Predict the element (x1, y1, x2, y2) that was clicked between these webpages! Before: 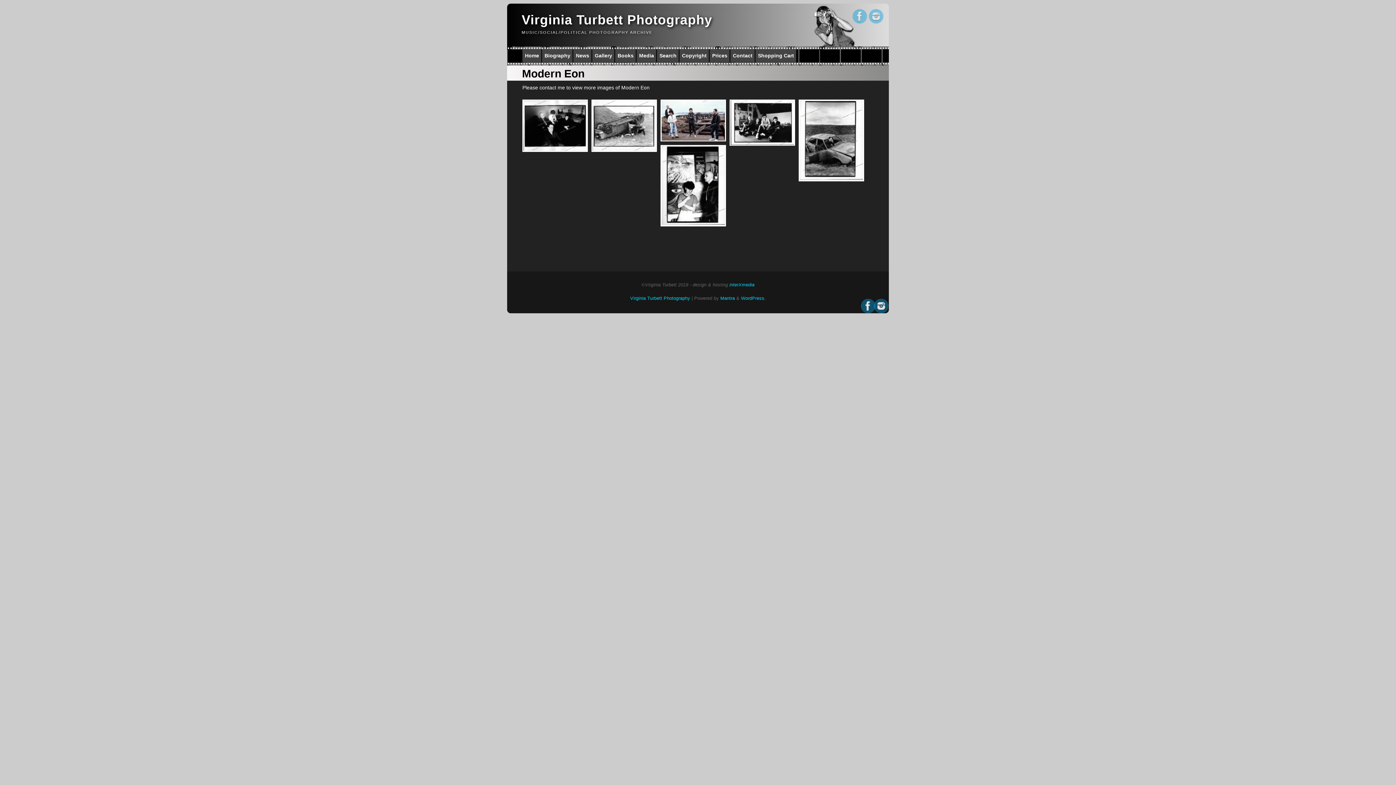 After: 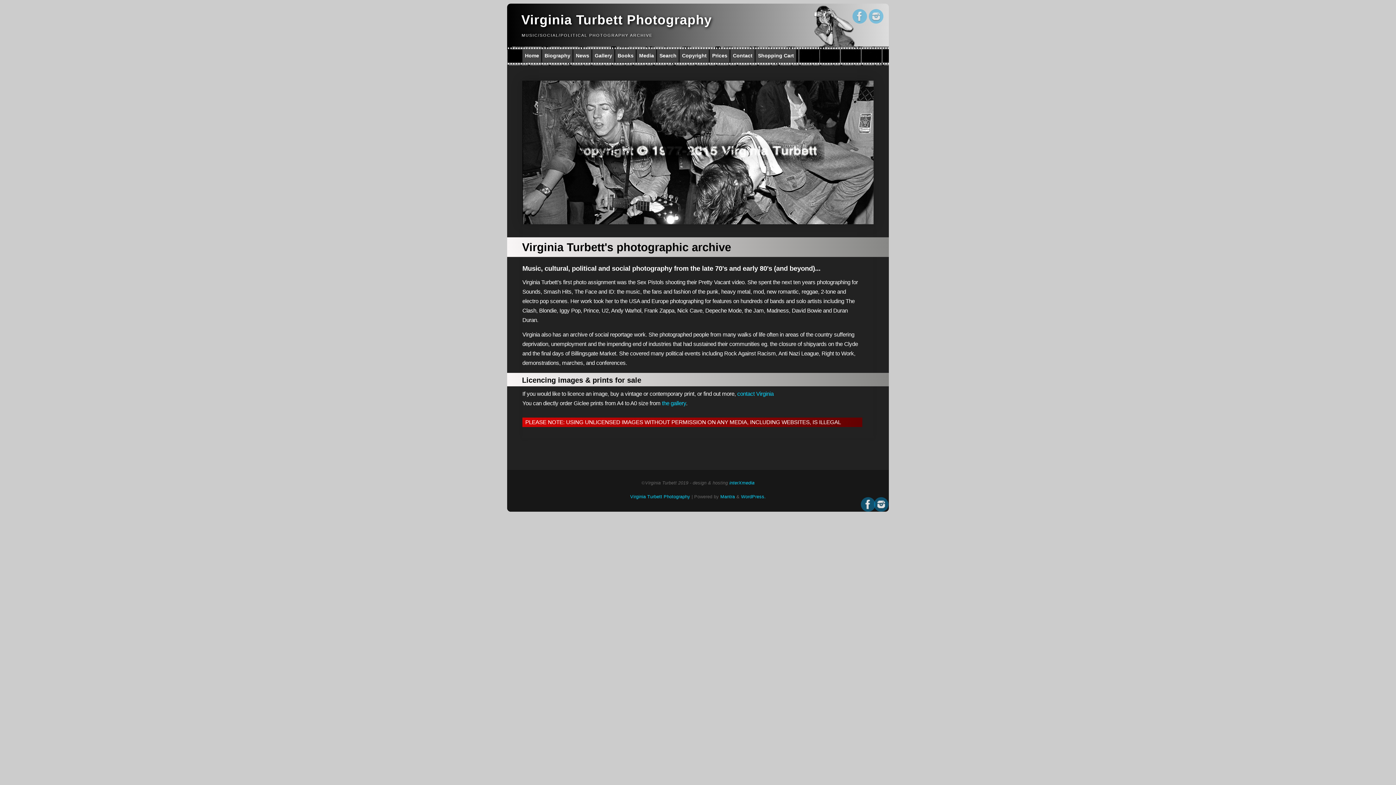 Action: label: Virginia Turbett Photography bbox: (630, 296, 690, 301)